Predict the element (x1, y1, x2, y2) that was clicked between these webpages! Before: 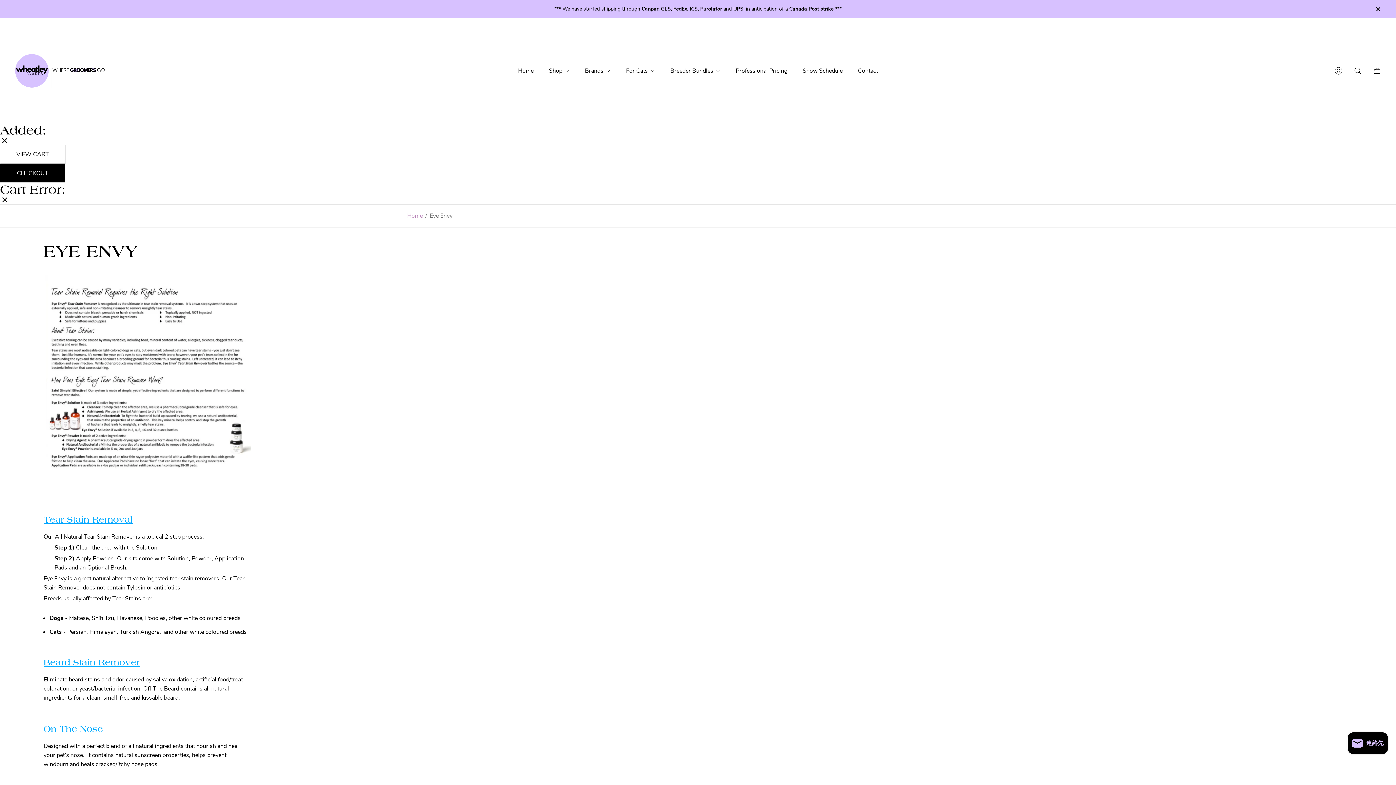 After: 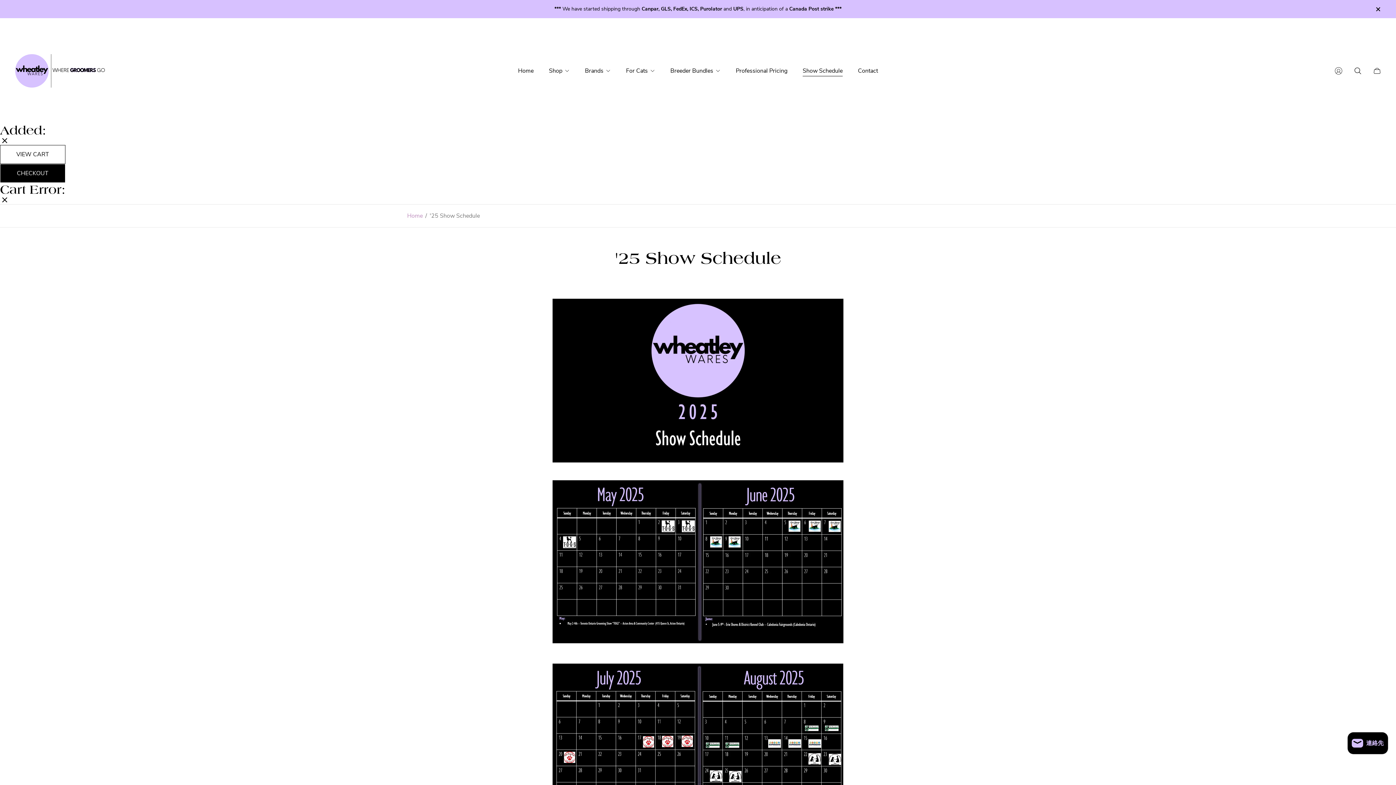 Action: label: Show Schedule bbox: (795, 62, 850, 79)